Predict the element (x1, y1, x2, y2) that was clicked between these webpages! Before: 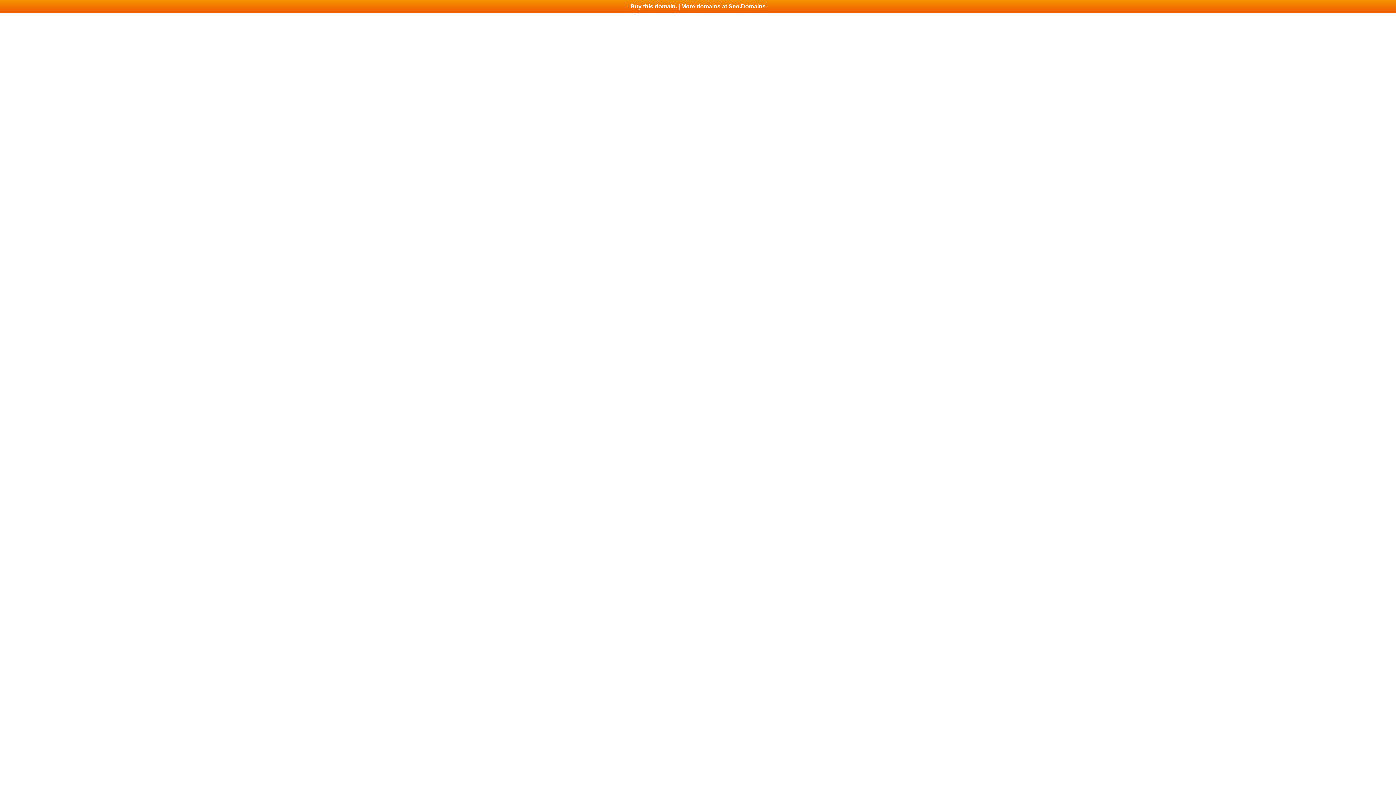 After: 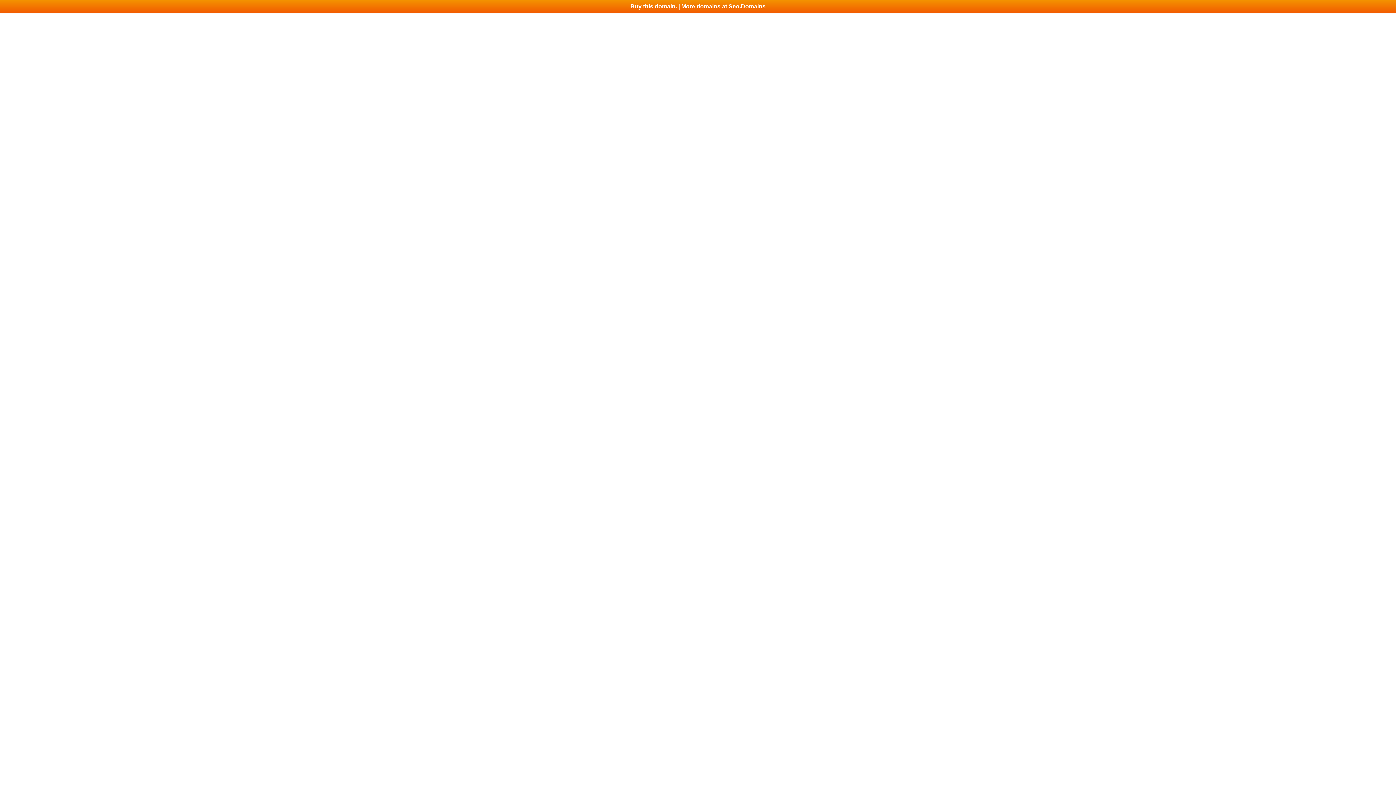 Action: label: Buy this domain. | More domains at Seo.Domains bbox: (0, 0, 1396, 13)